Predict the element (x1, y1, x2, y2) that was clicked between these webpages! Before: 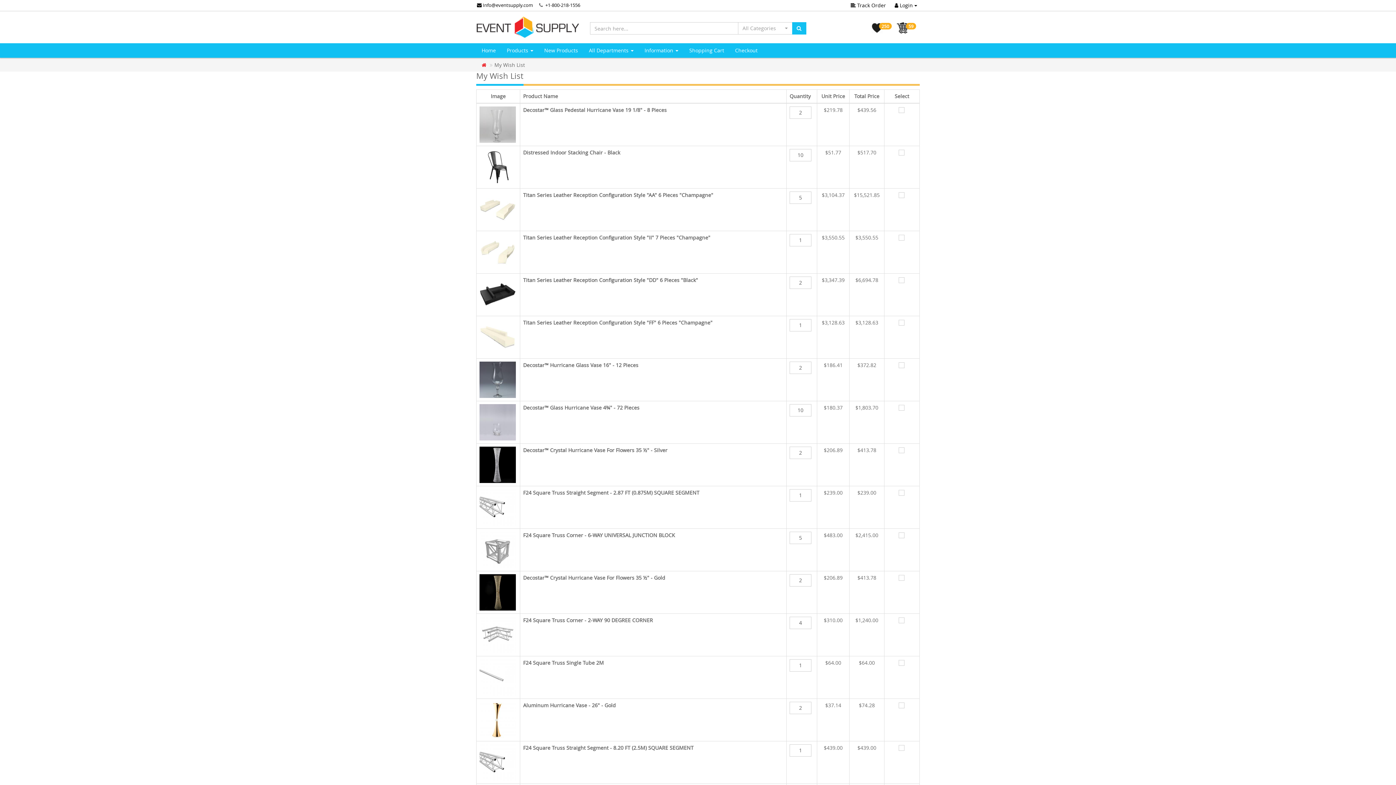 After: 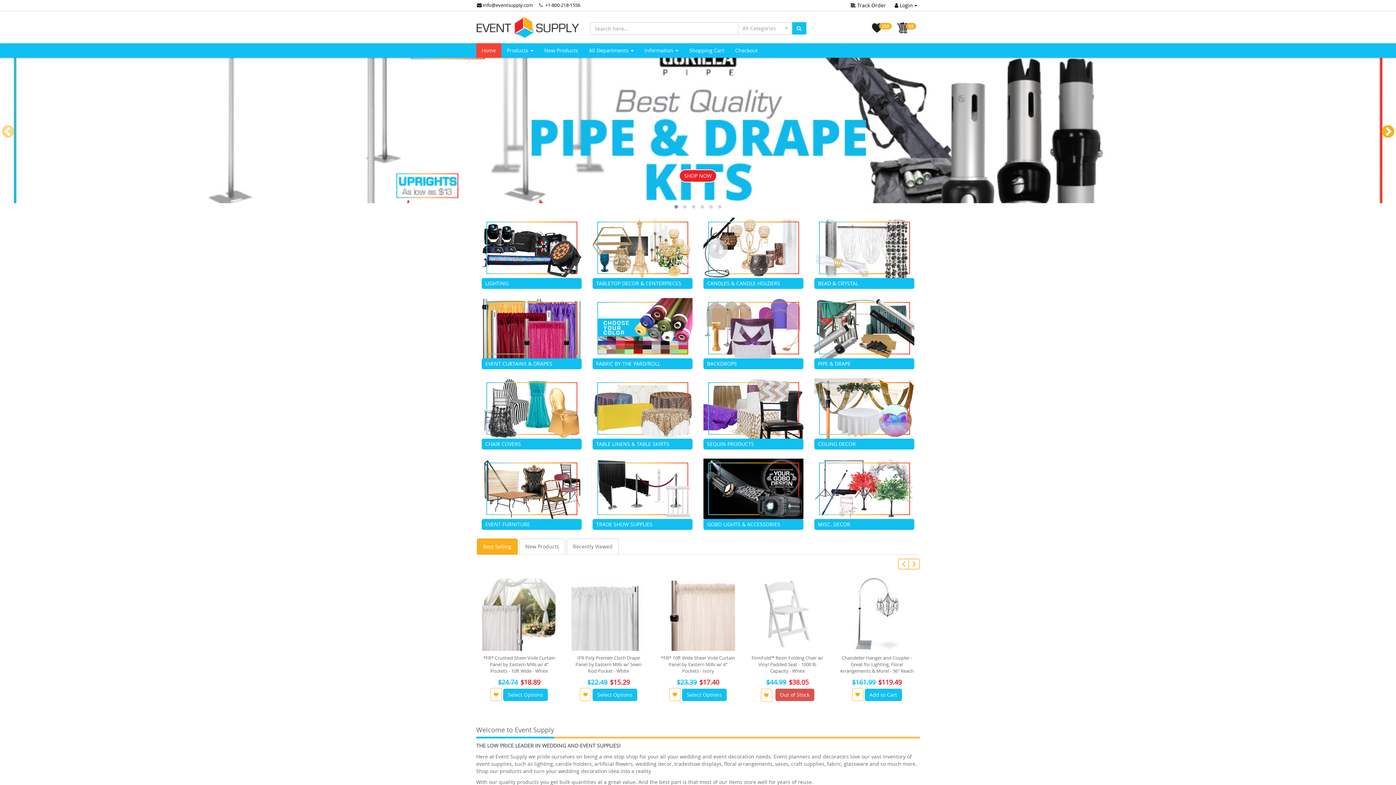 Action: bbox: (476, 16, 579, 37)